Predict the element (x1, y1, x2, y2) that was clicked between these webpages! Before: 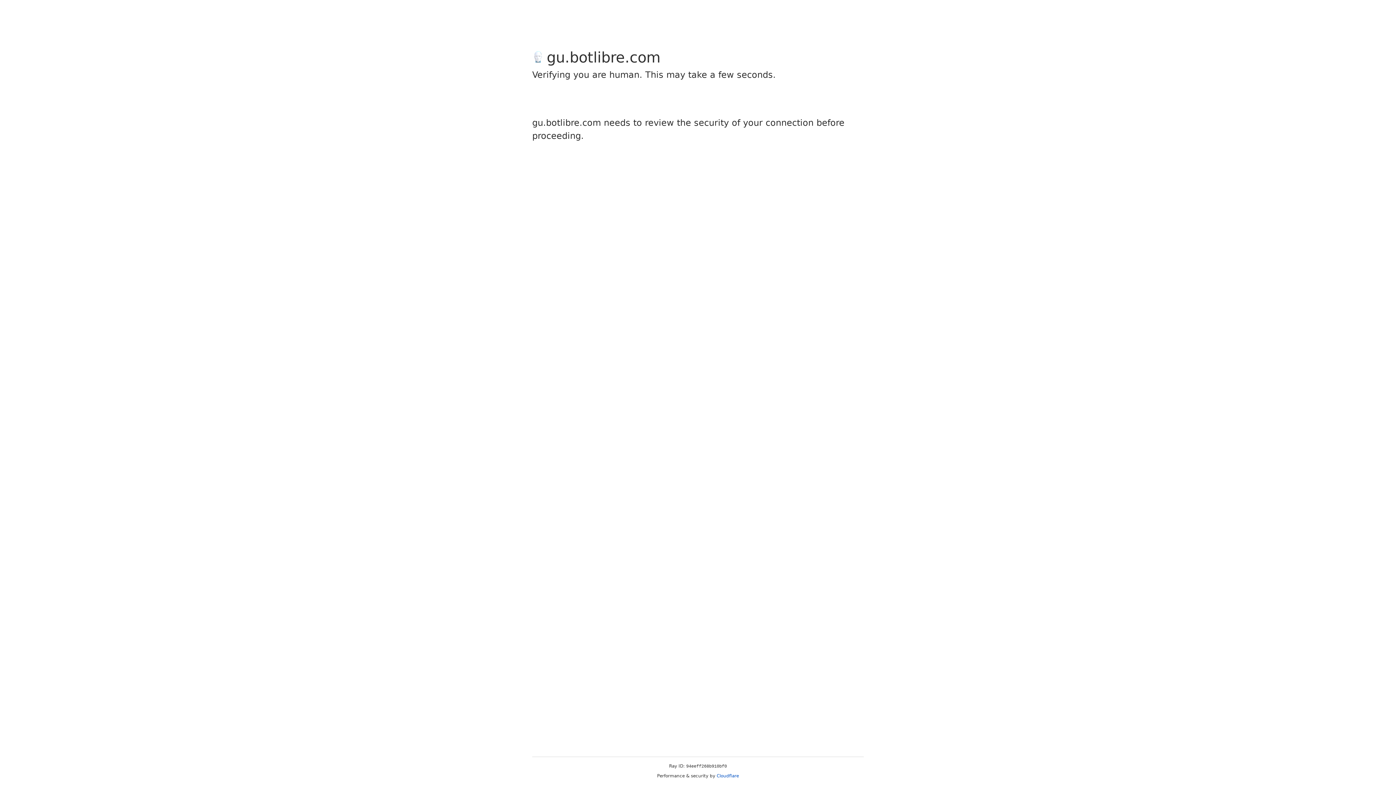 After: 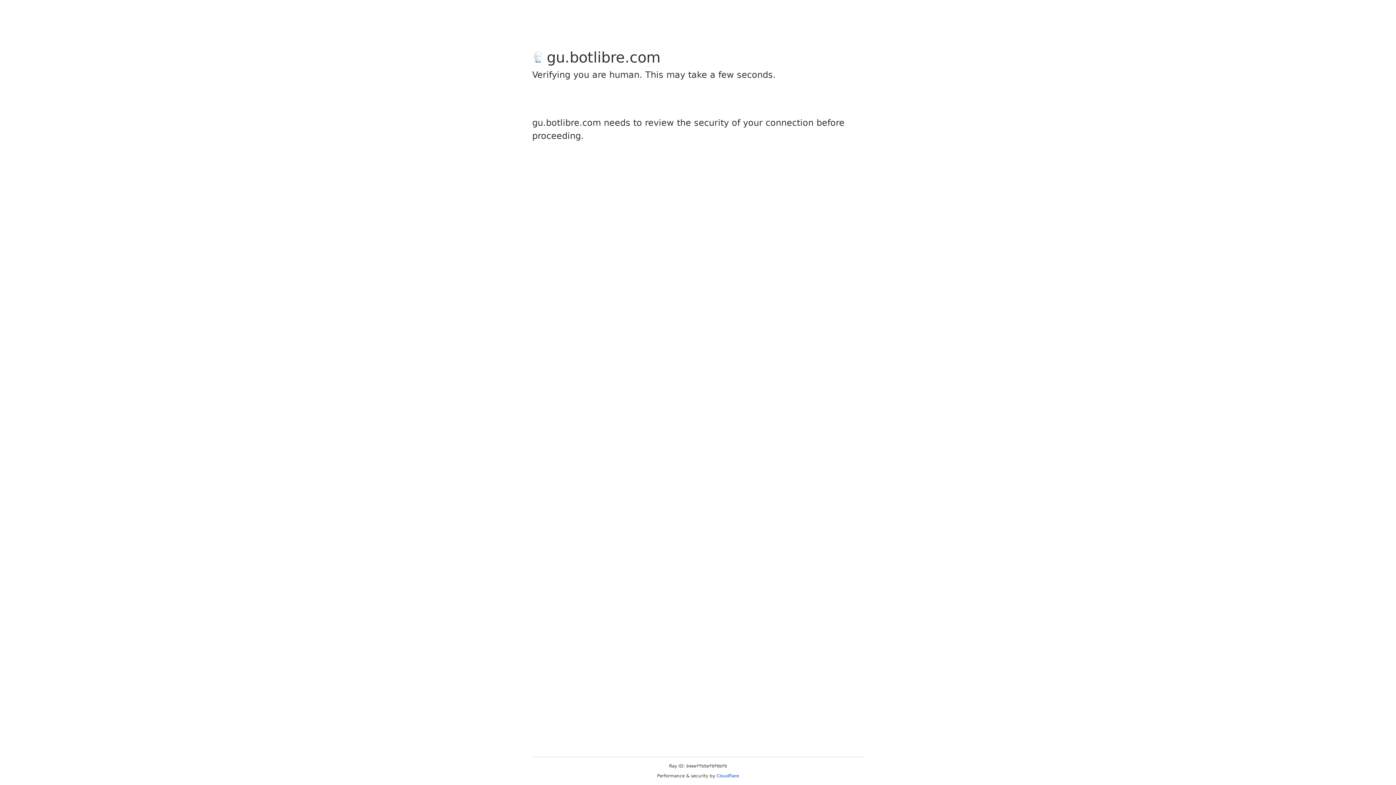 Action: bbox: (716, 773, 739, 778) label: Cloudflare